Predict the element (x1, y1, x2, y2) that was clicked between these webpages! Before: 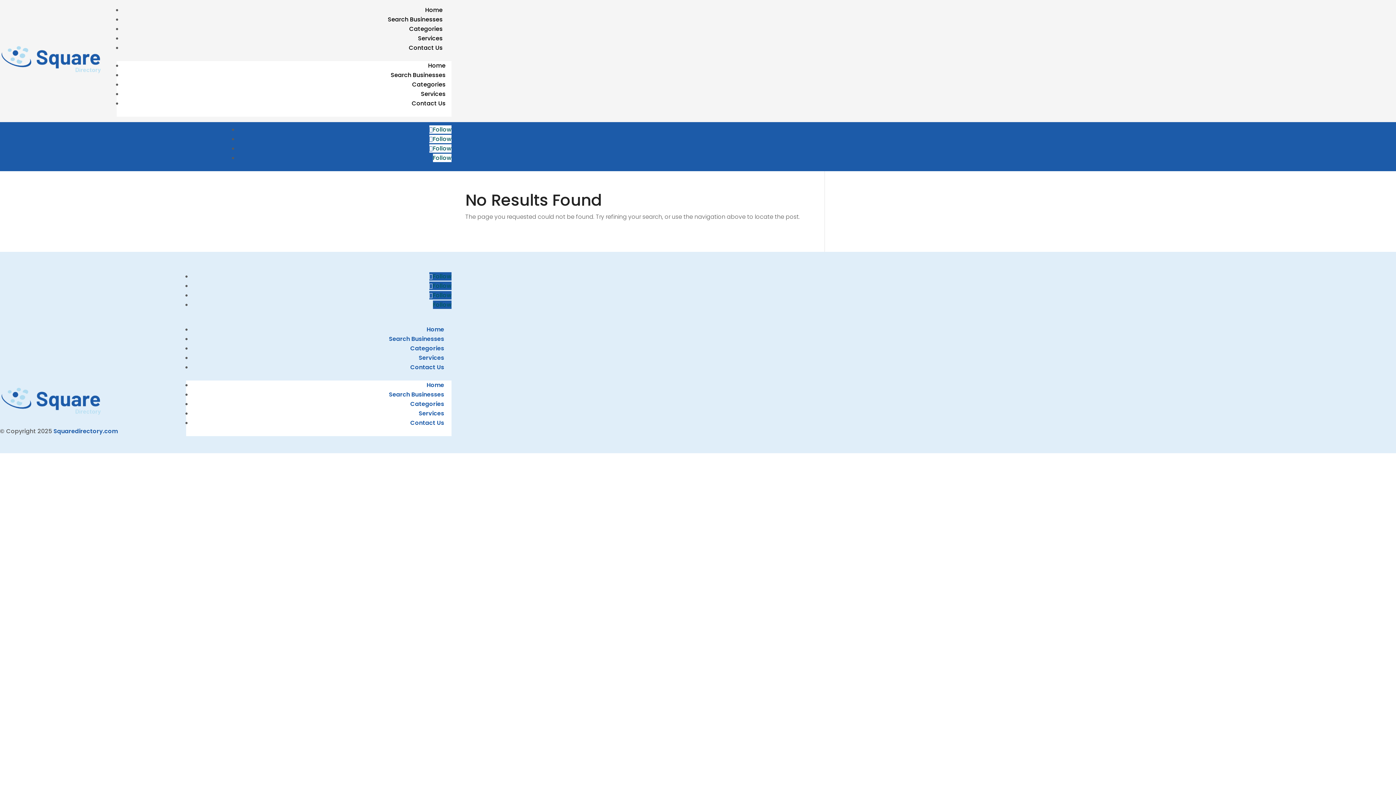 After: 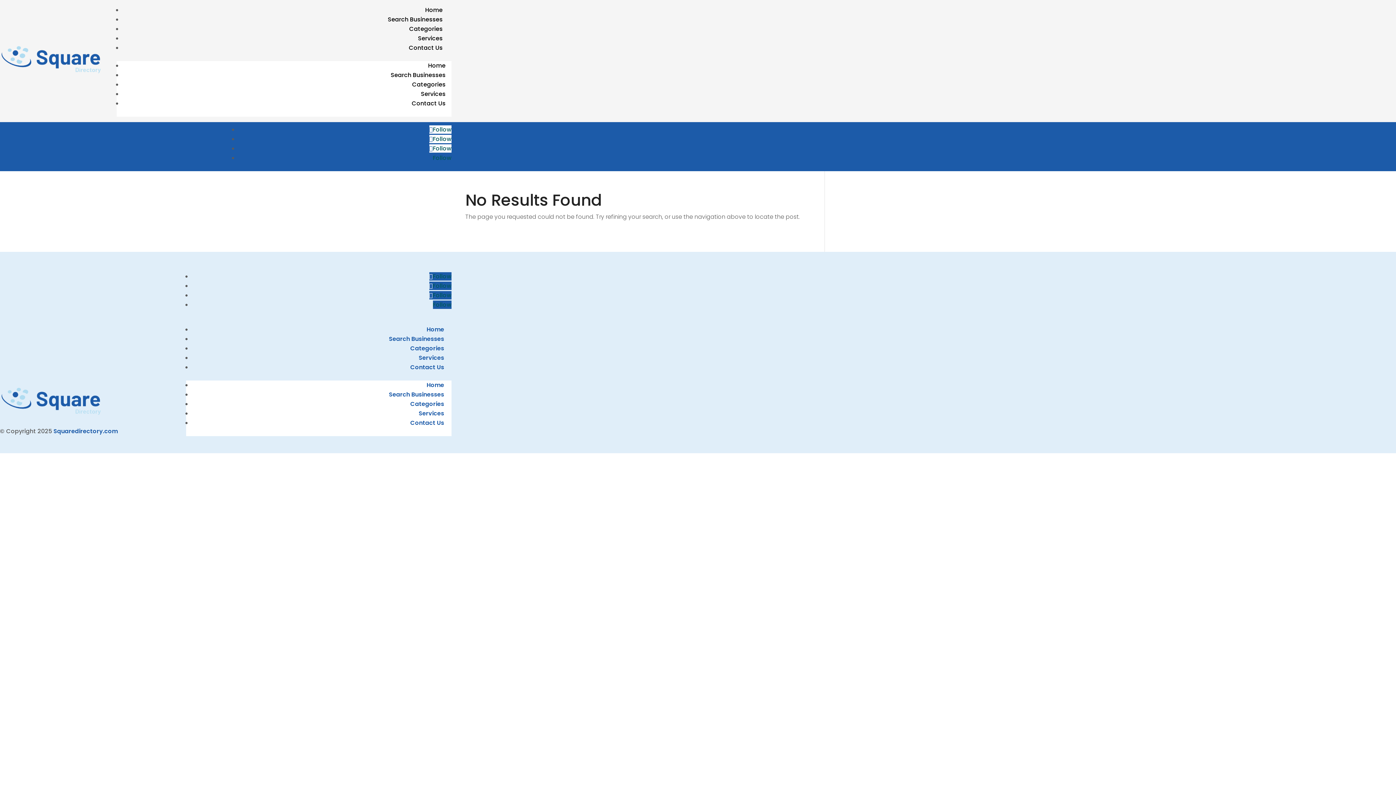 Action: bbox: (432, 153, 451, 162) label: Follow